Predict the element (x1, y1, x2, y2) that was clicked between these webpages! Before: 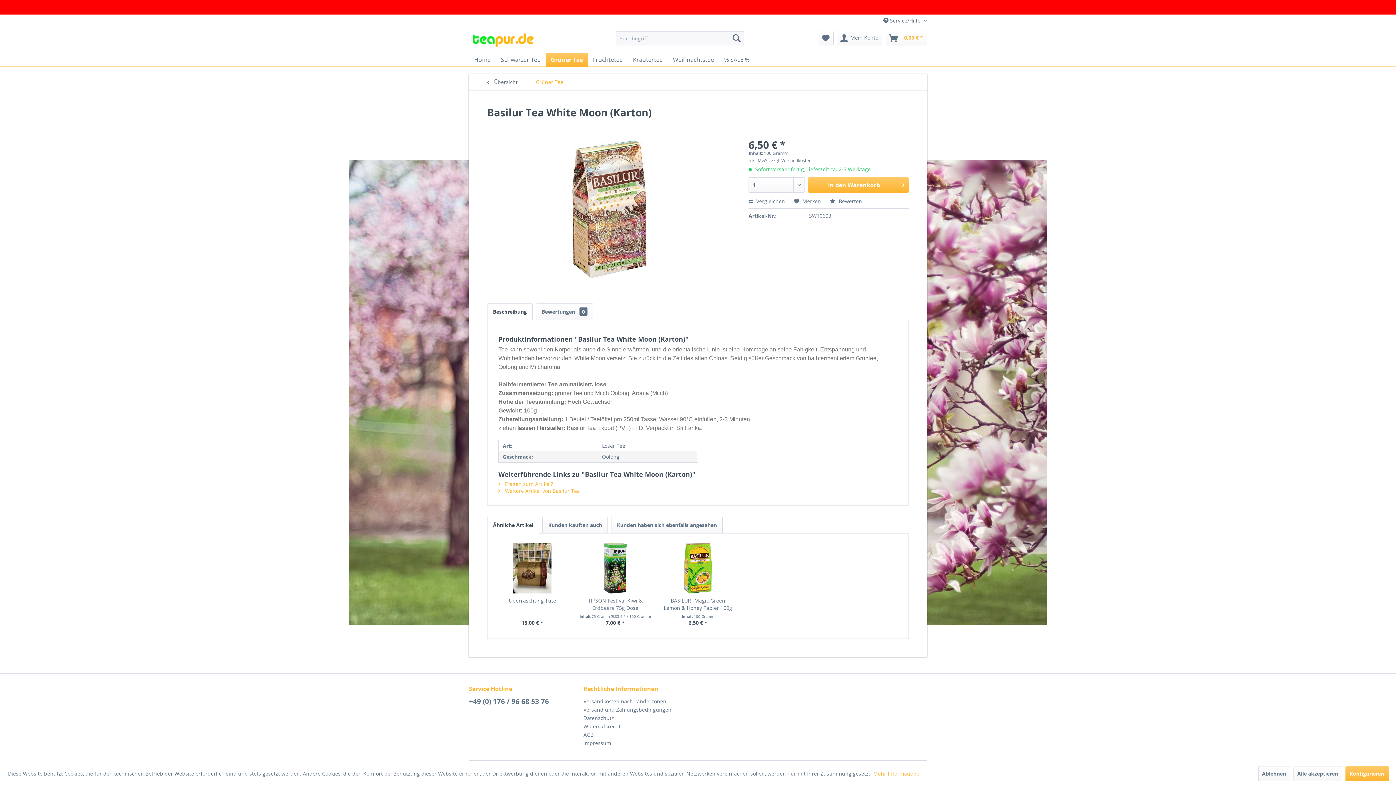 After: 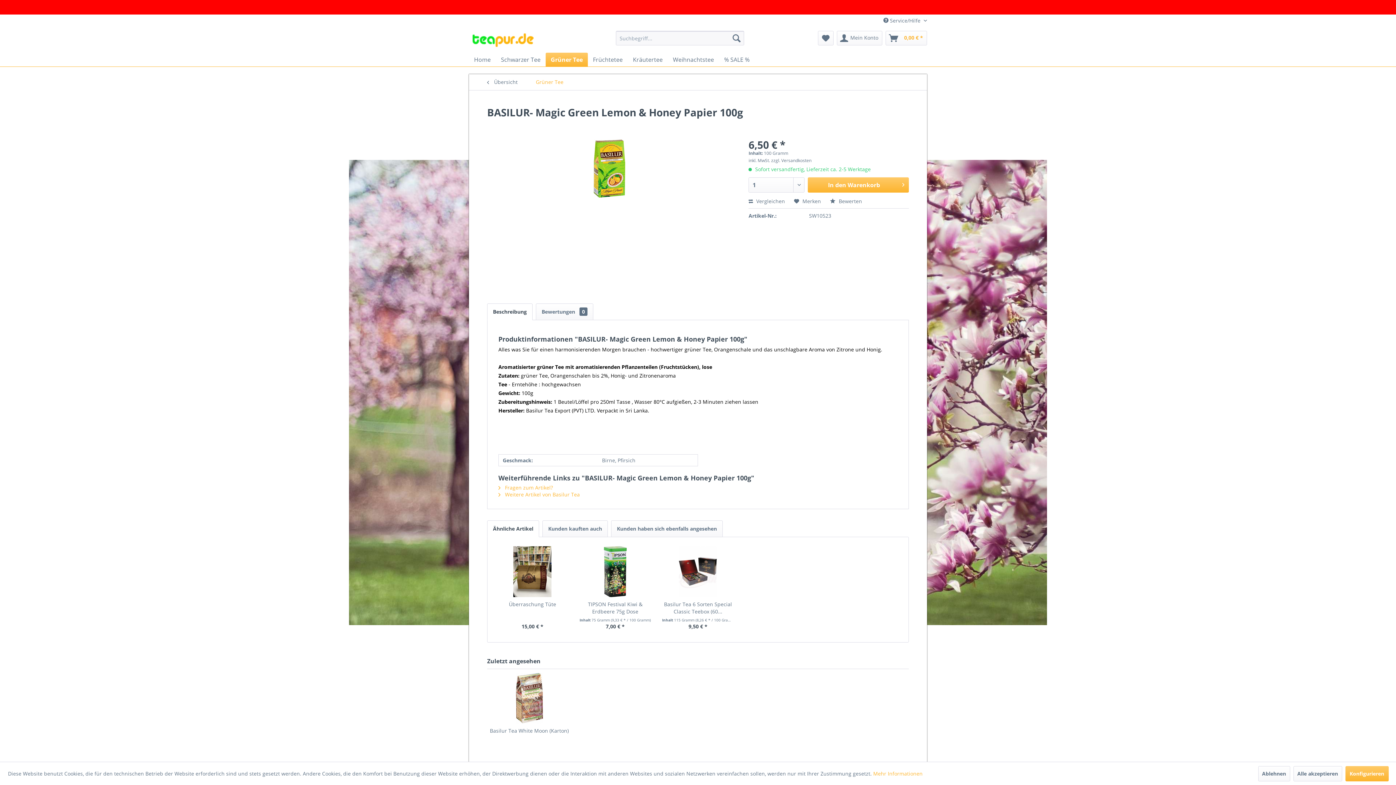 Action: bbox: (662, 542, 734, 593)